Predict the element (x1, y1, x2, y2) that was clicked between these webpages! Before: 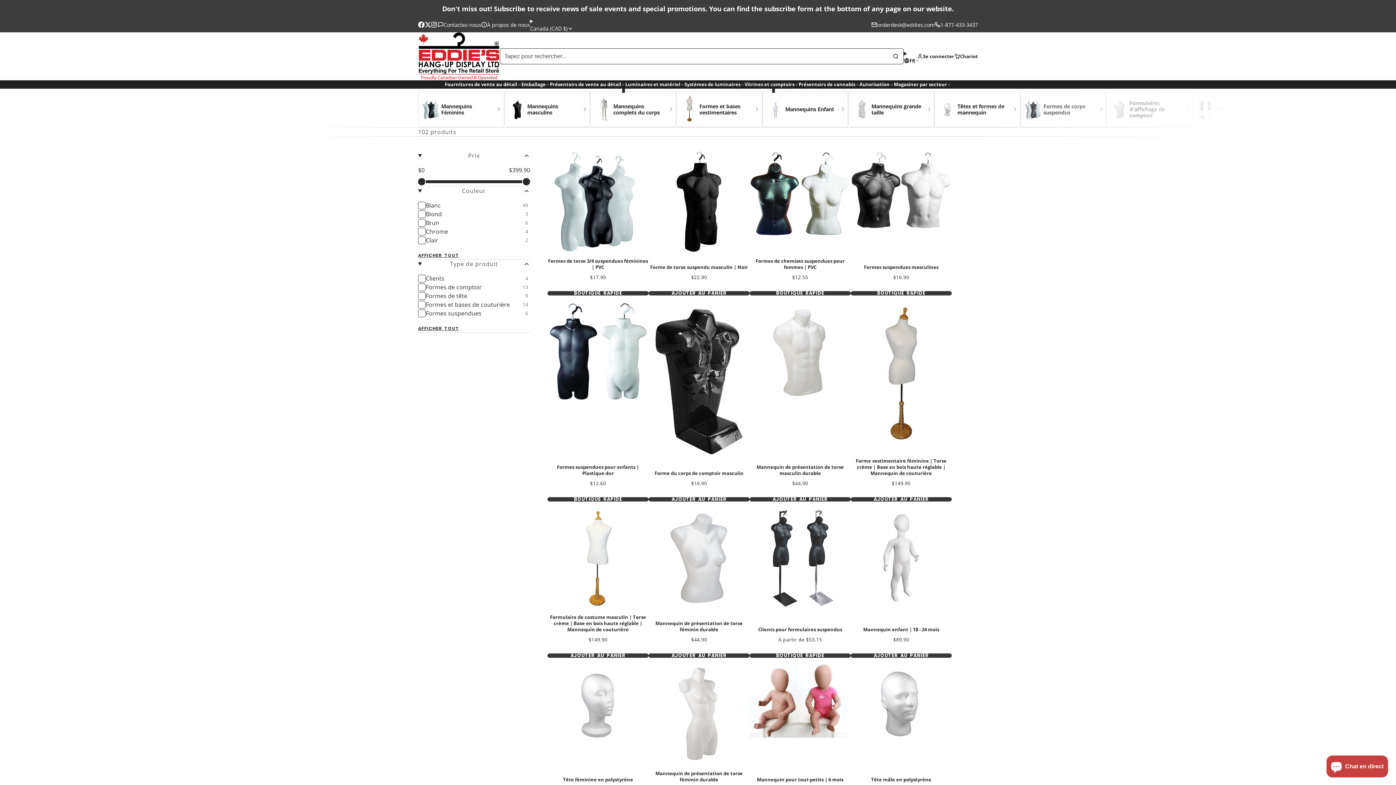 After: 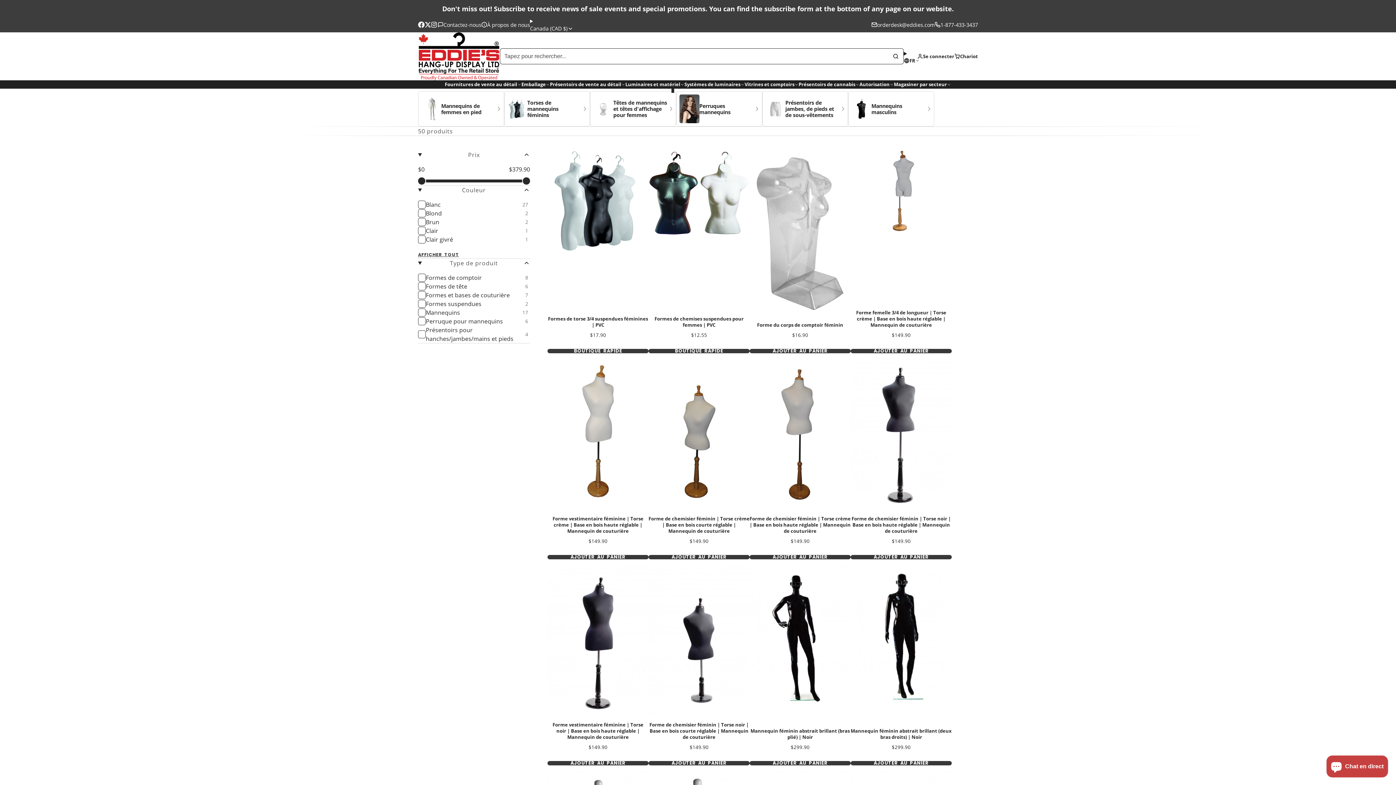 Action: label: Mannequins Féminins bbox: (418, 91, 503, 127)